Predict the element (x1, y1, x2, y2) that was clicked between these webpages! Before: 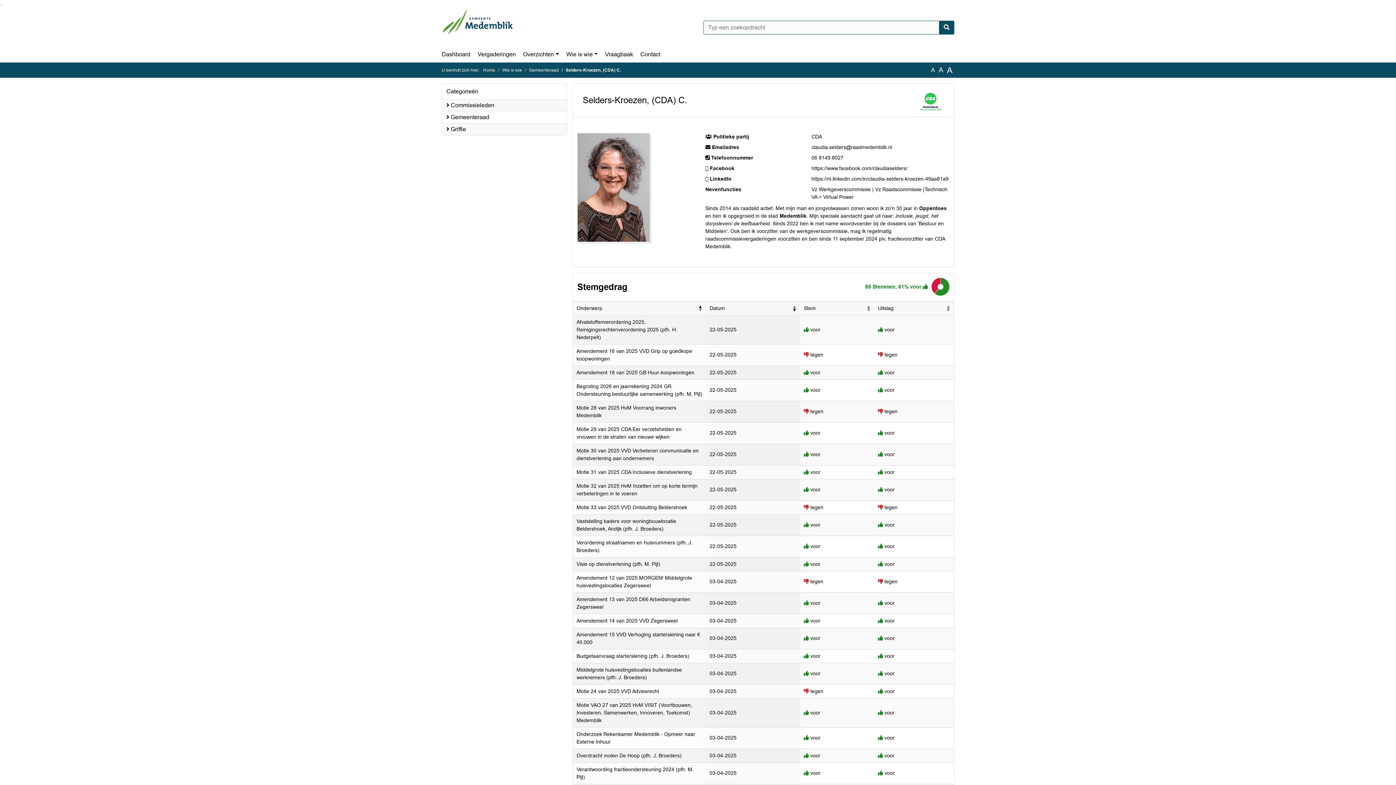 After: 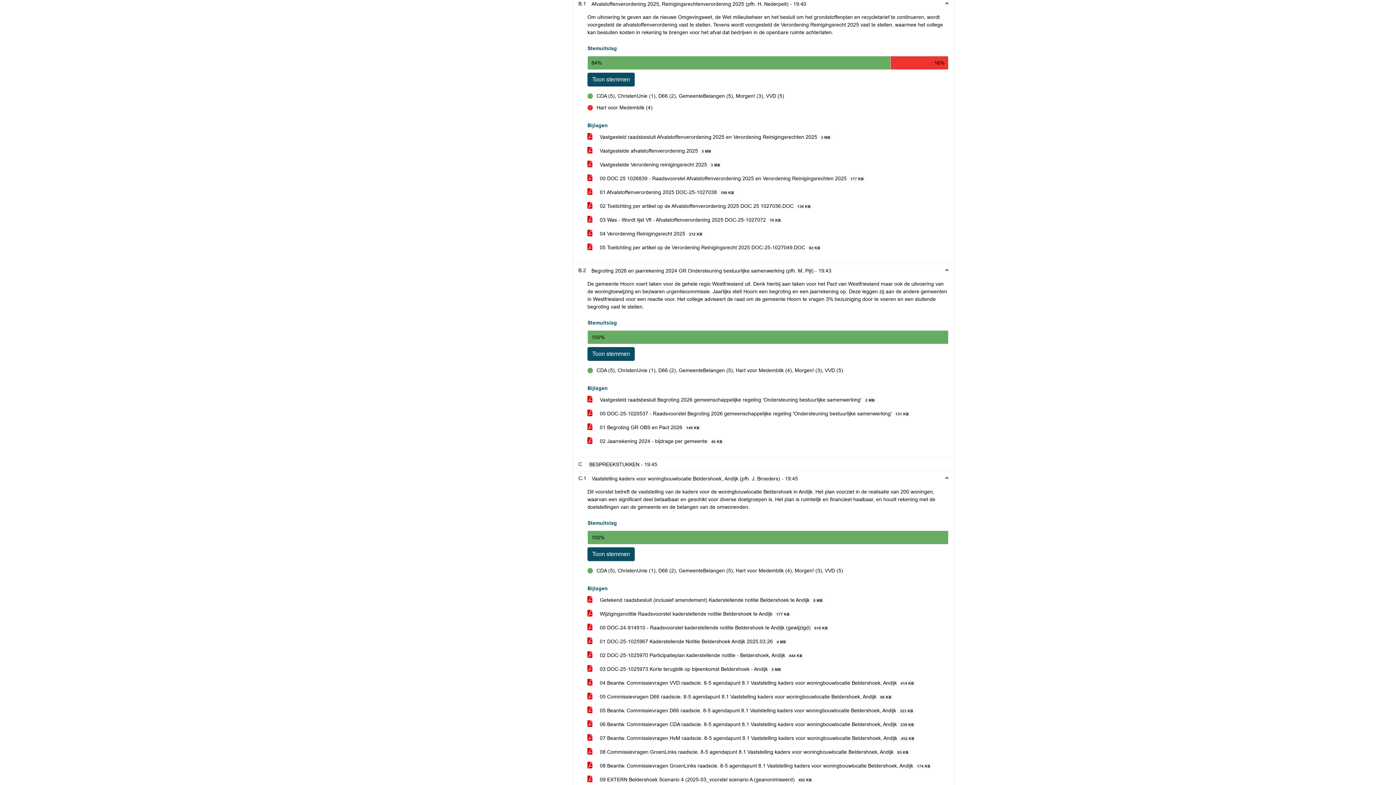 Action: bbox: (576, 319, 677, 340) label: Afvalstoffenverordening 2025, Reinigingsrechtenverordening 2025 (pfh. H. Nederpelt)